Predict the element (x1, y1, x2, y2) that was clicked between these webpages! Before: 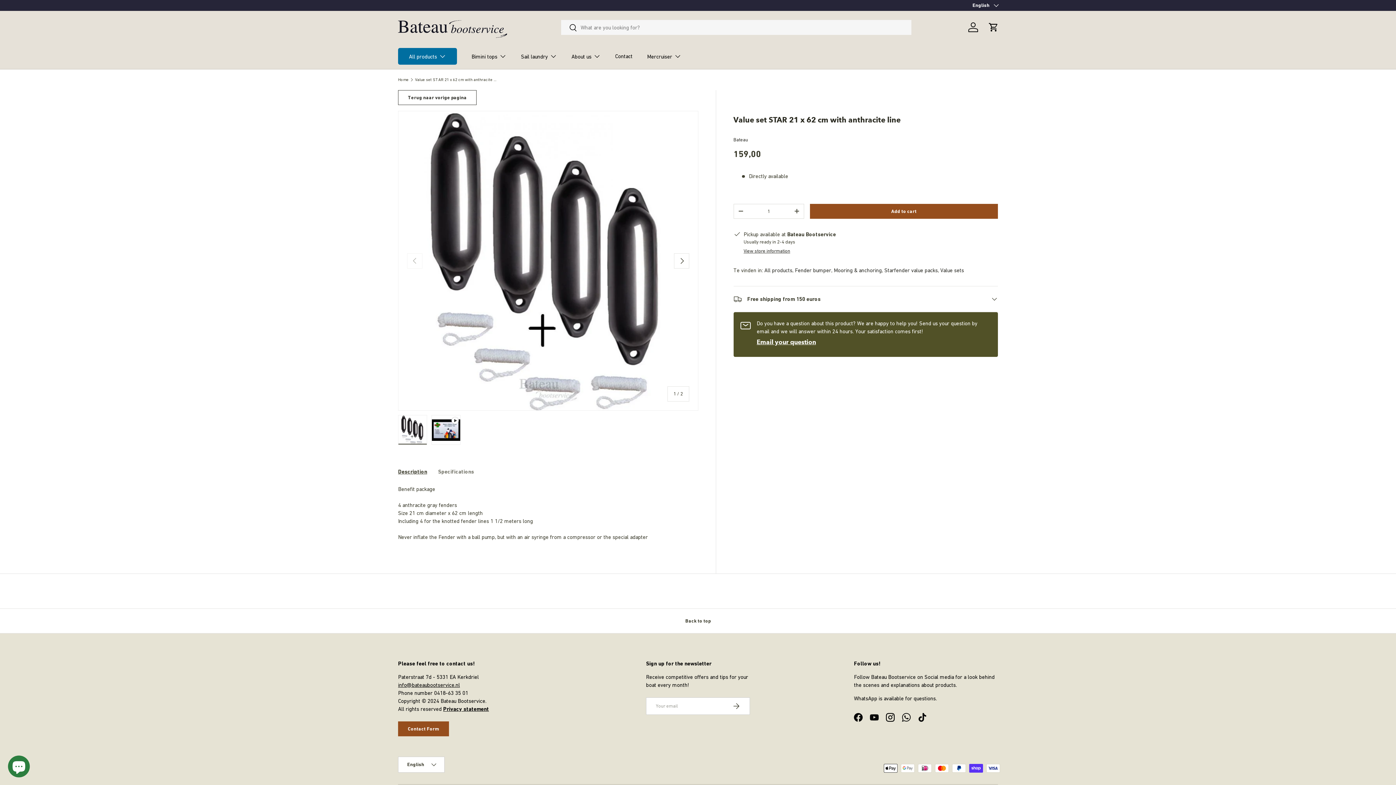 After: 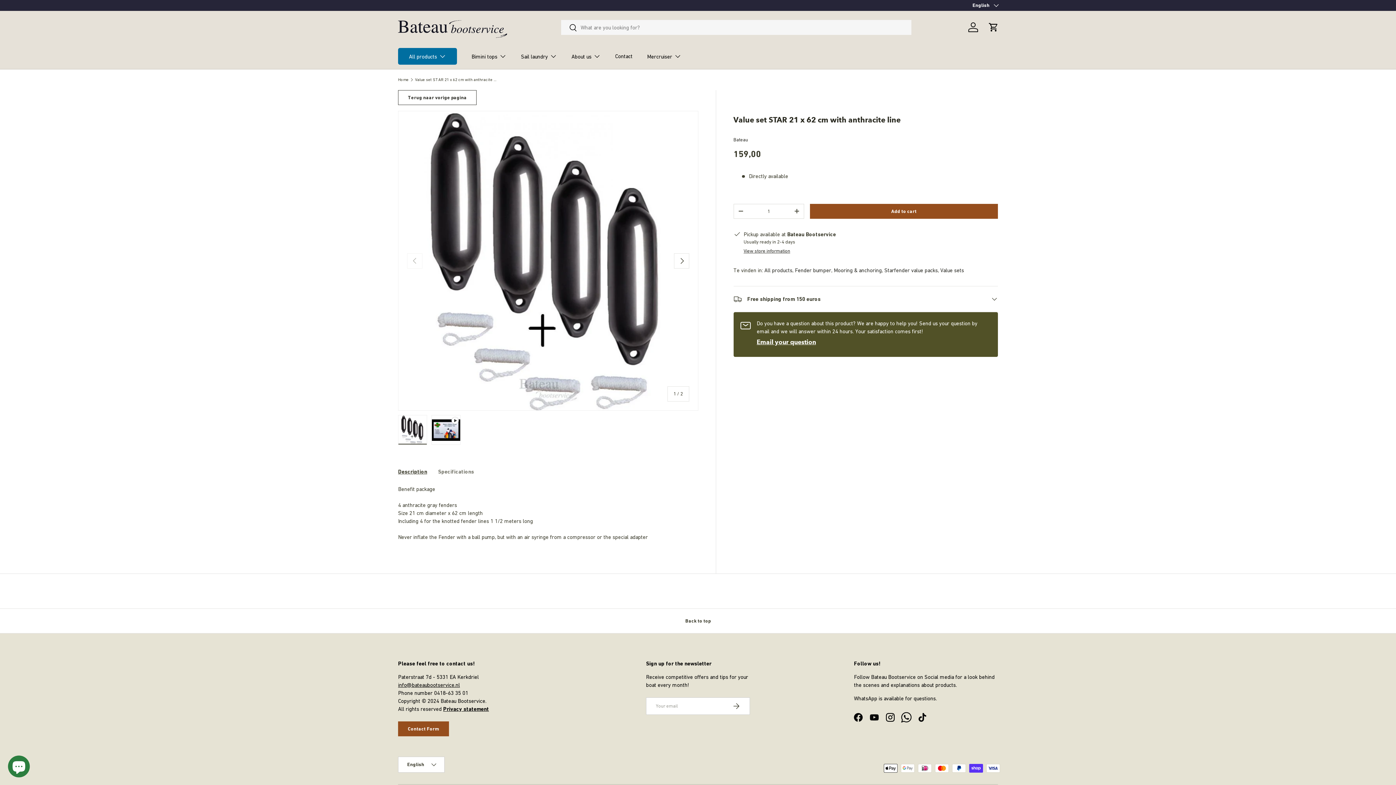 Action: bbox: (898, 709, 914, 725) label: WhatsApp